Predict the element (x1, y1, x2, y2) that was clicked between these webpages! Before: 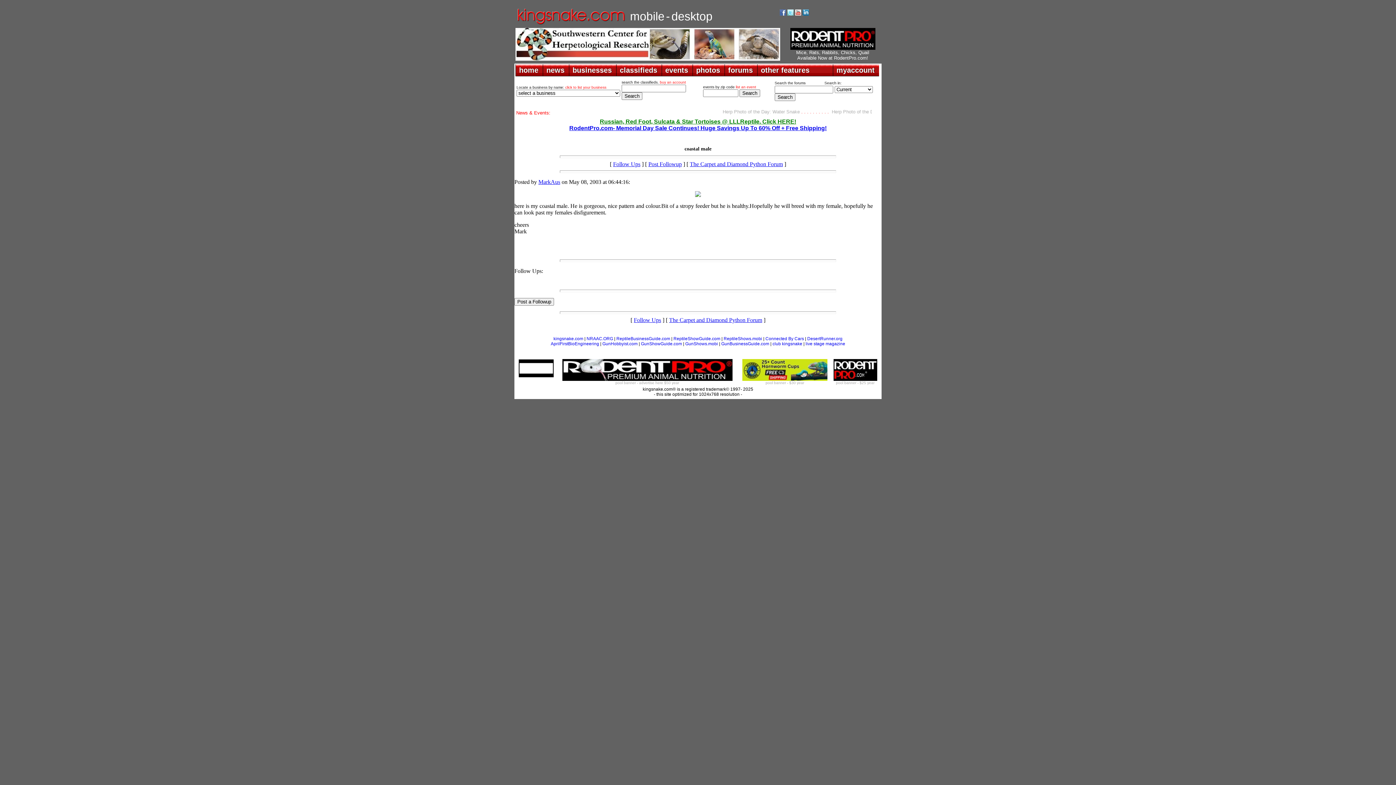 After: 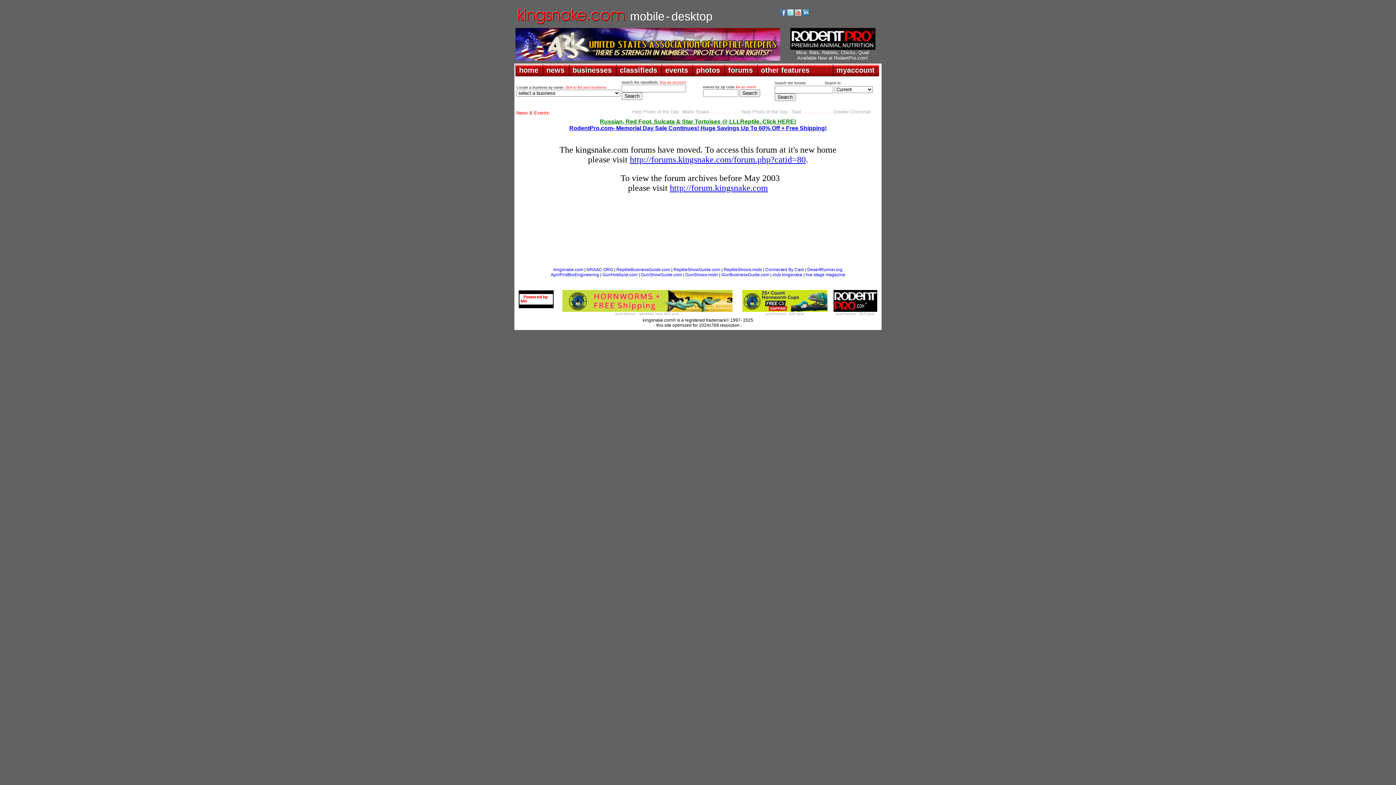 Action: label: The Carpet and Diamond Python Forum bbox: (690, 161, 783, 167)